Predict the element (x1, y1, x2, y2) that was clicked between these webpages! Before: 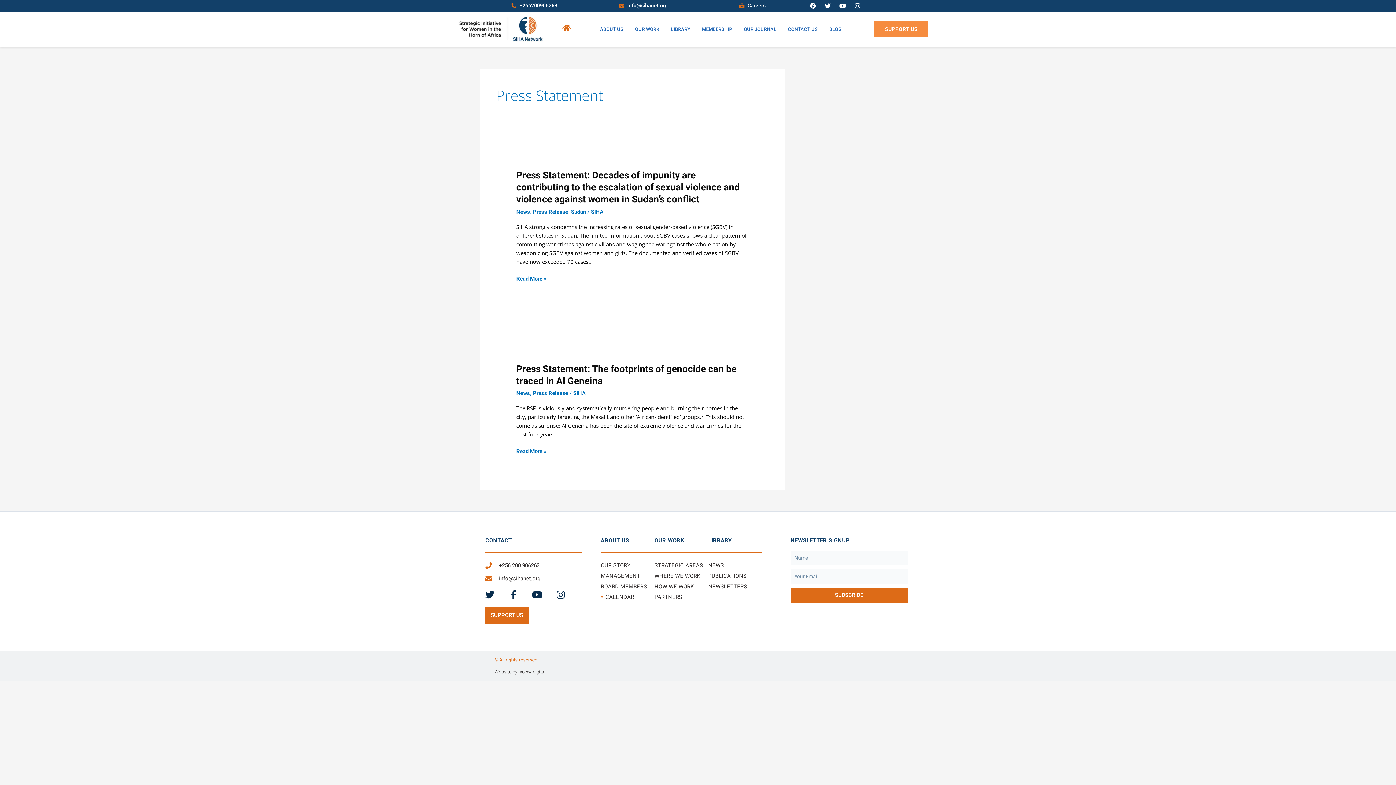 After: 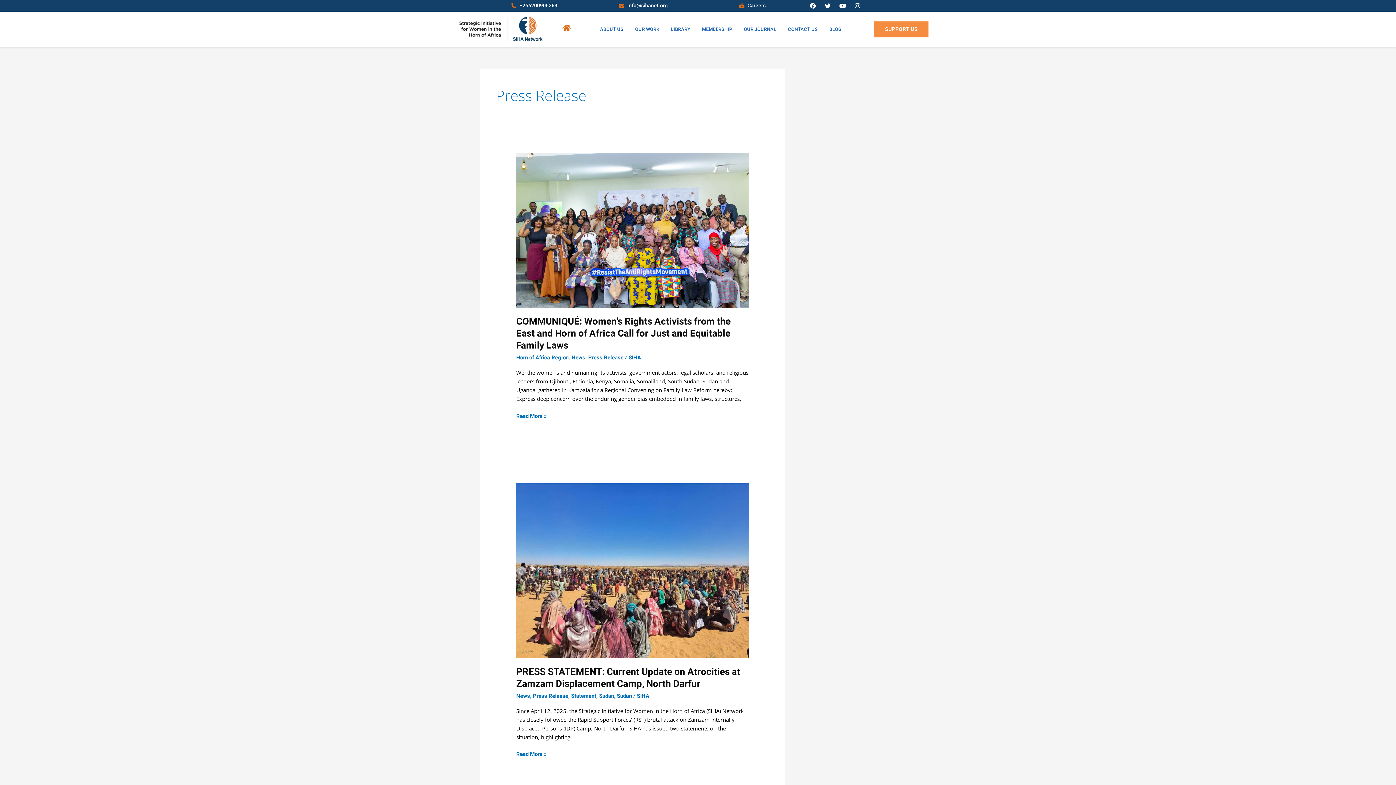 Action: label: Press Release bbox: (533, 207, 568, 215)